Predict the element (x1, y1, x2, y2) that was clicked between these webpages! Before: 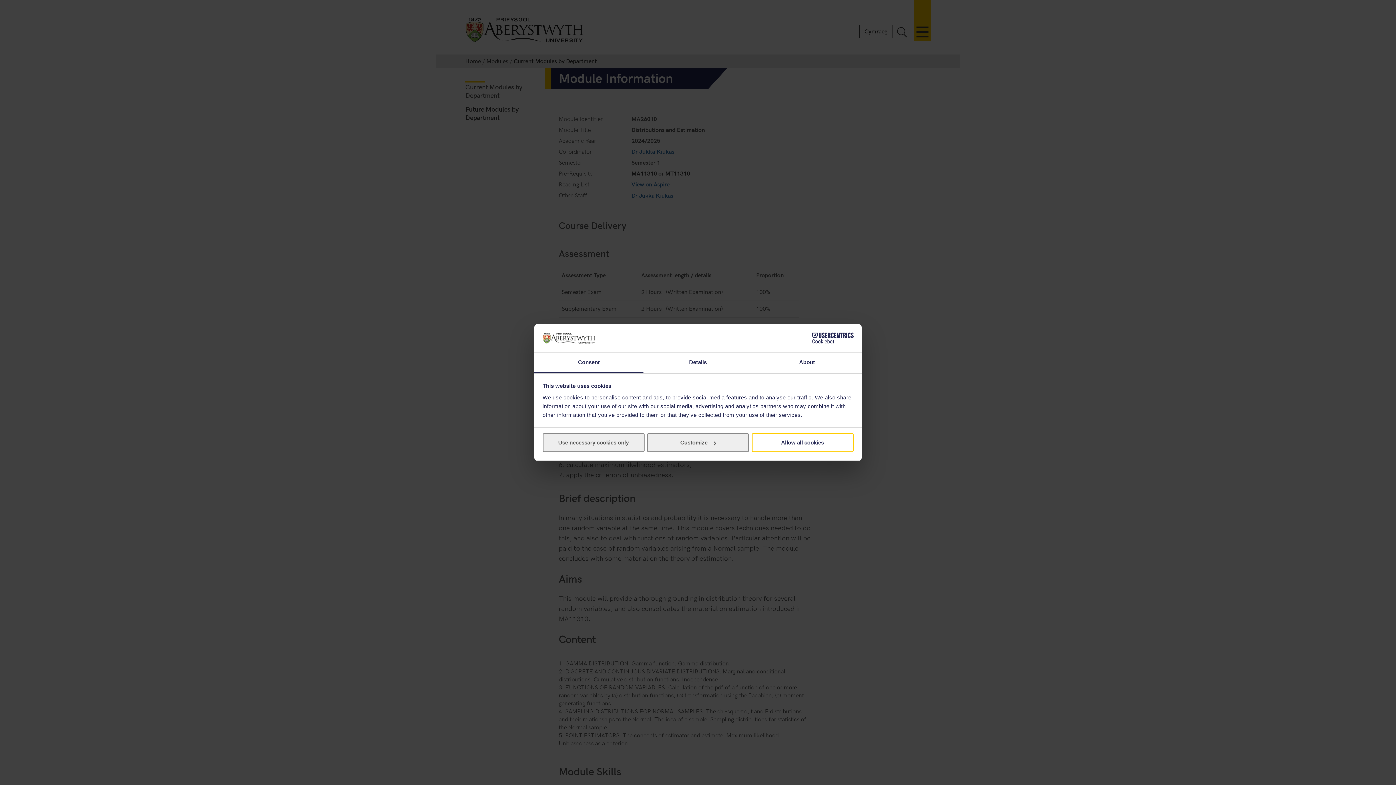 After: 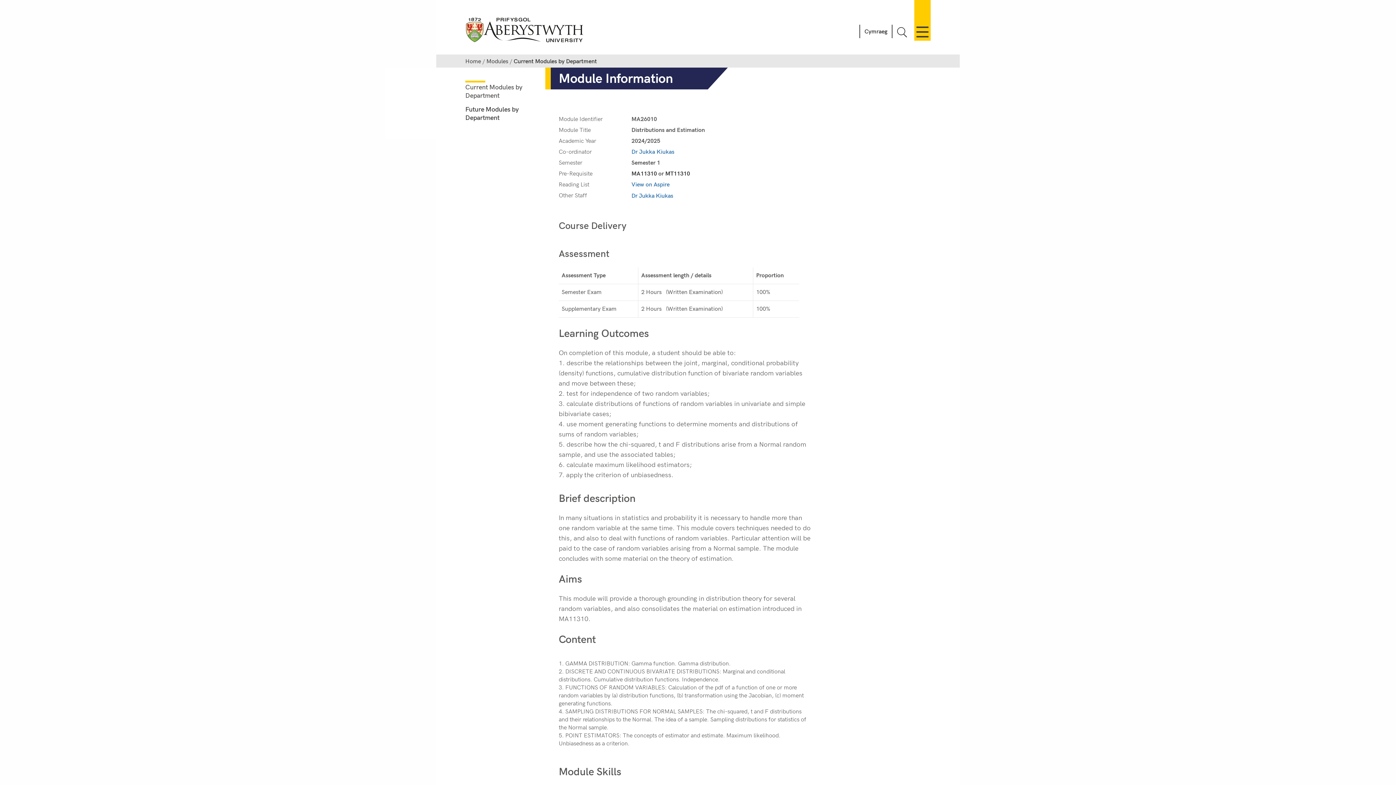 Action: label: Use necessary cookies only bbox: (542, 433, 644, 452)